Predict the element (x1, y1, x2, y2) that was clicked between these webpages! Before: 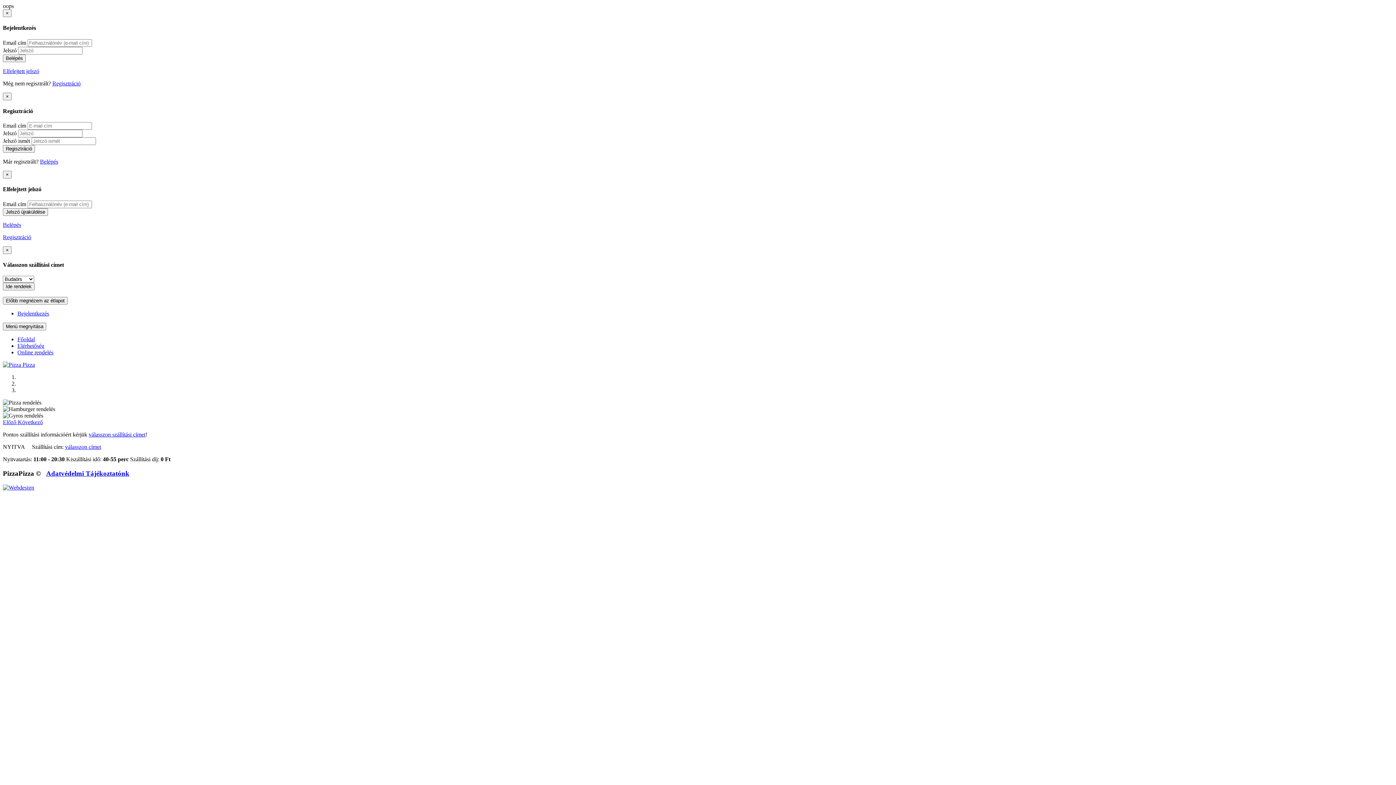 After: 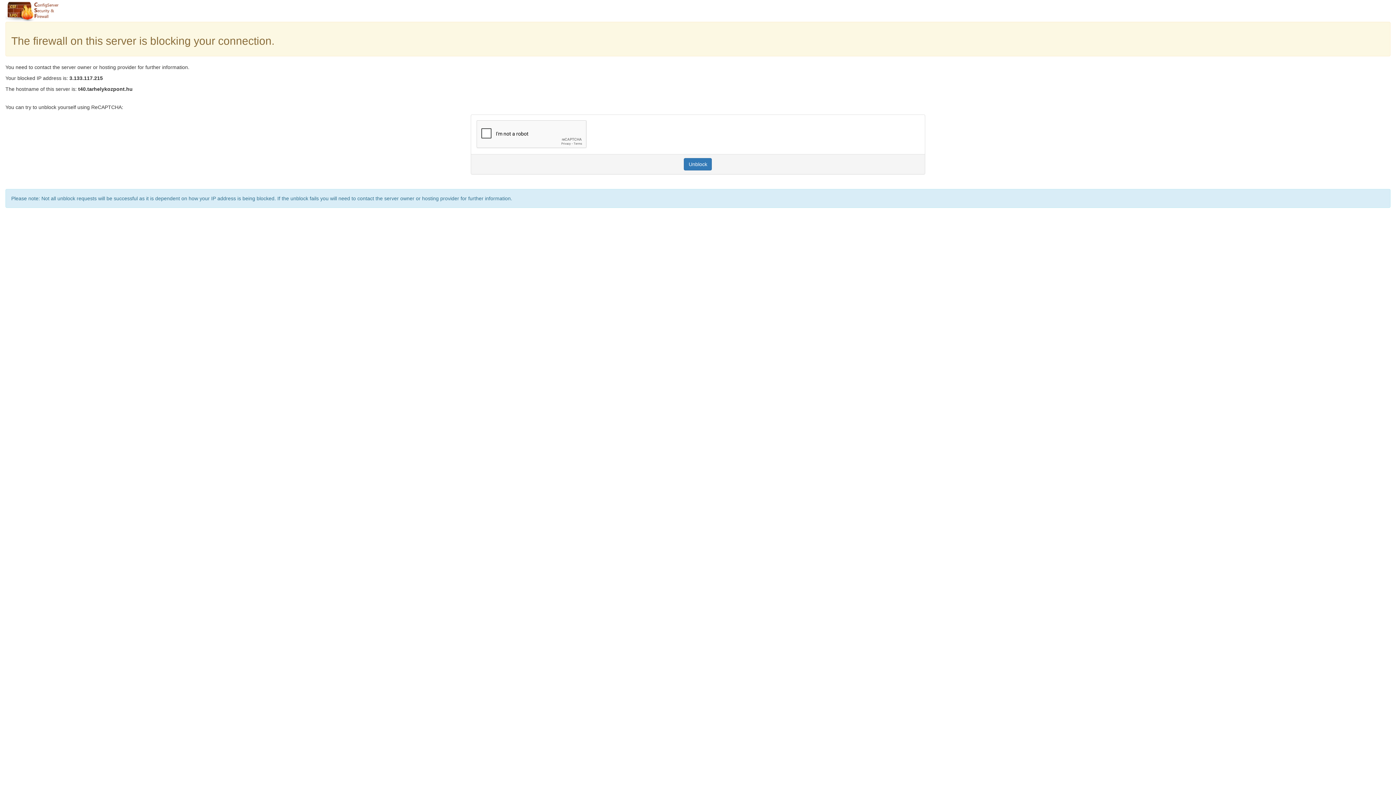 Action: label: Főoldal bbox: (17, 336, 34, 342)